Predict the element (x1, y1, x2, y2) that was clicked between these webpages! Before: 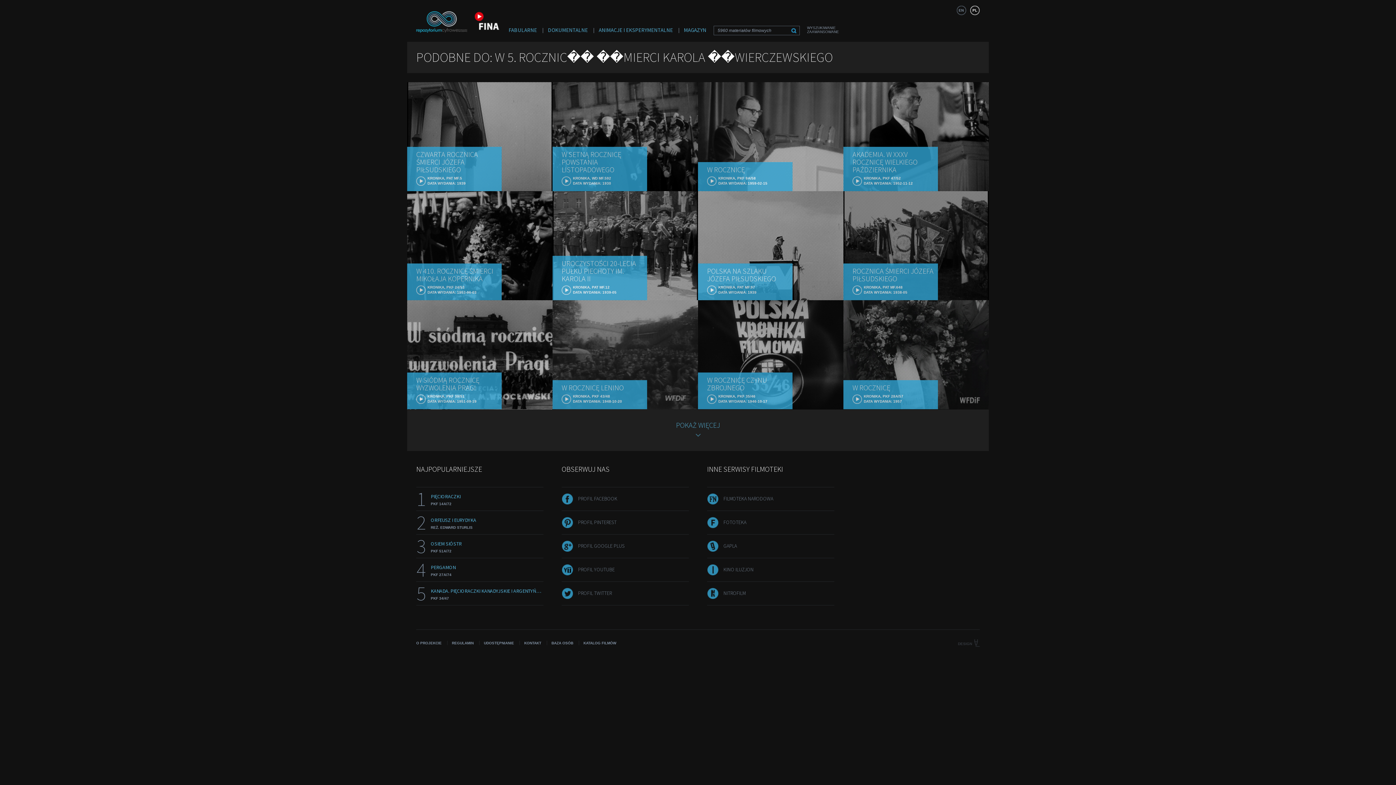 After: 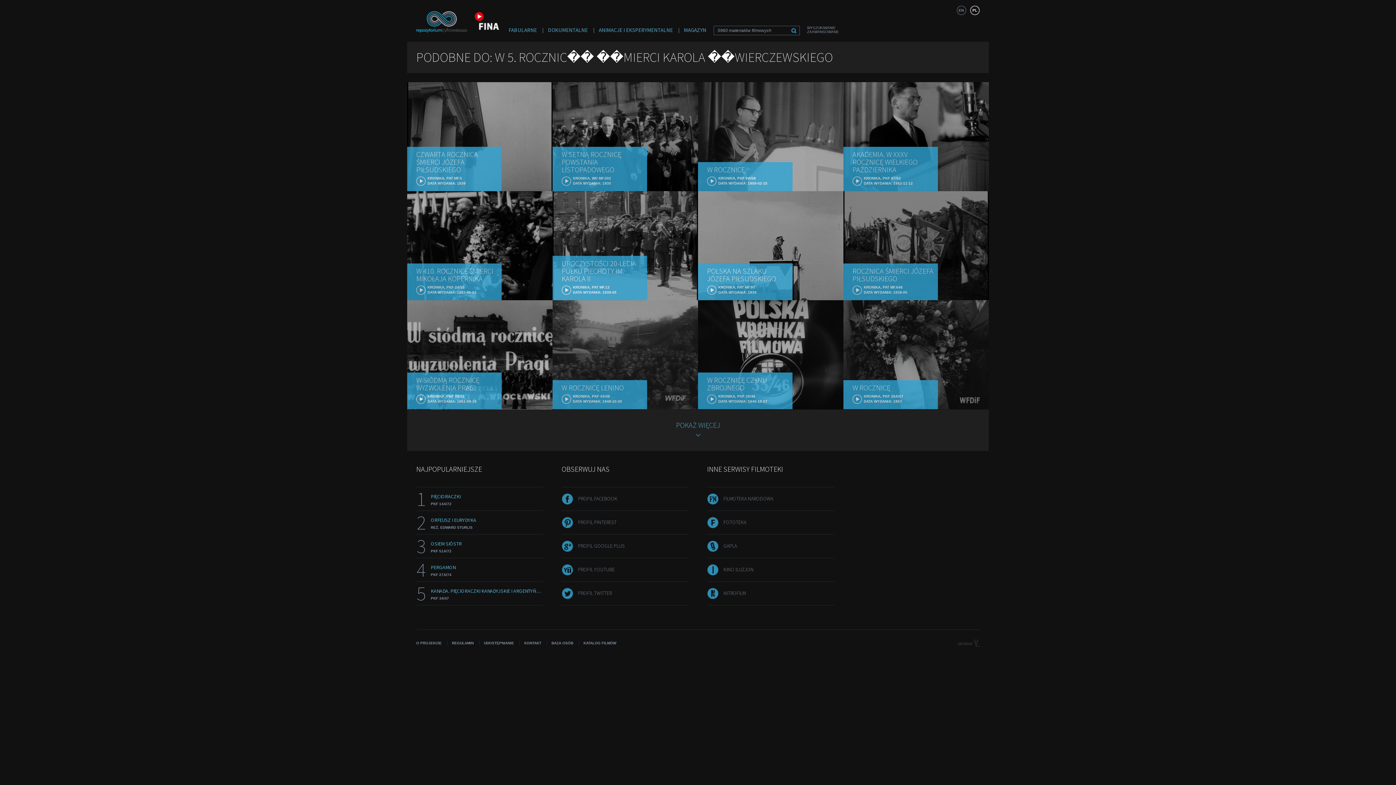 Action: label: FILMOTEKA NARODOWA bbox: (723, 495, 773, 502)